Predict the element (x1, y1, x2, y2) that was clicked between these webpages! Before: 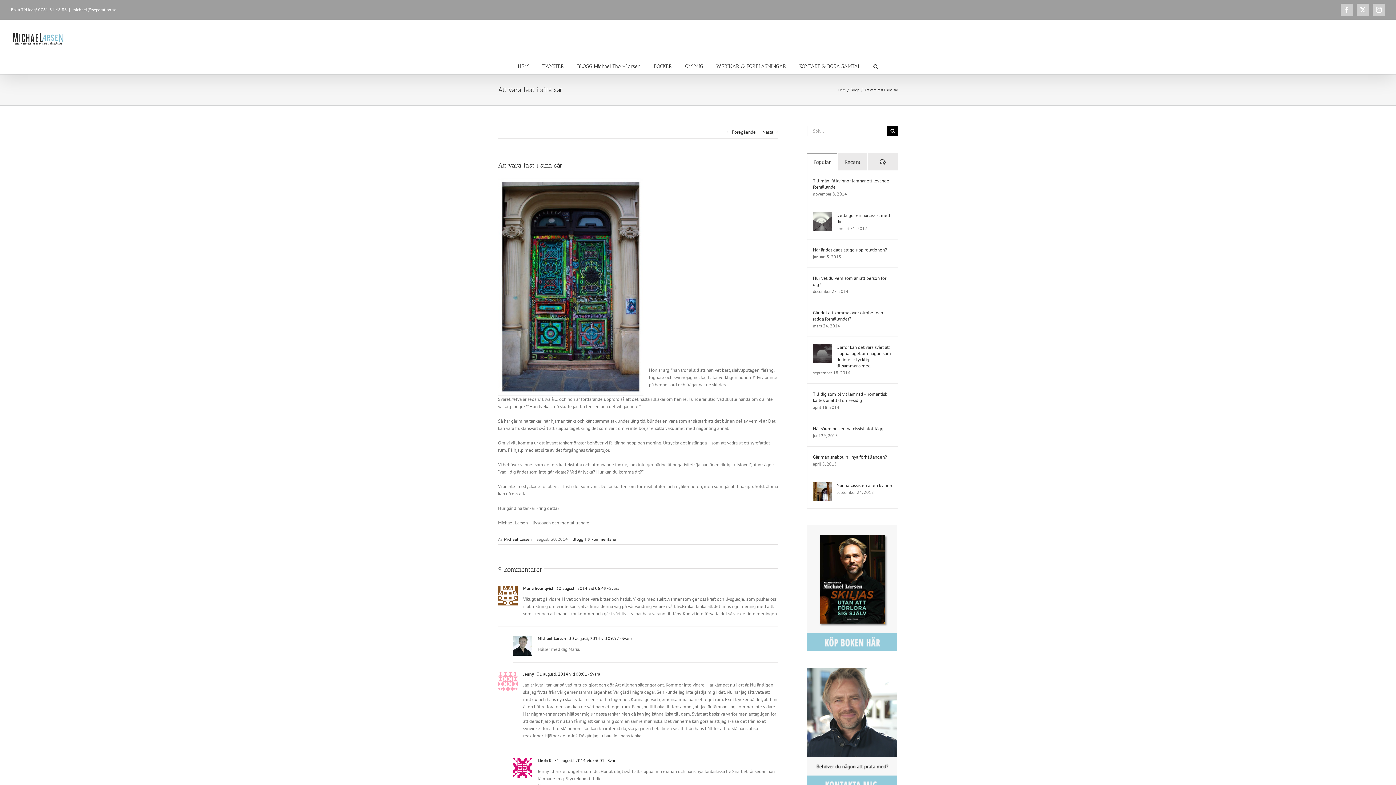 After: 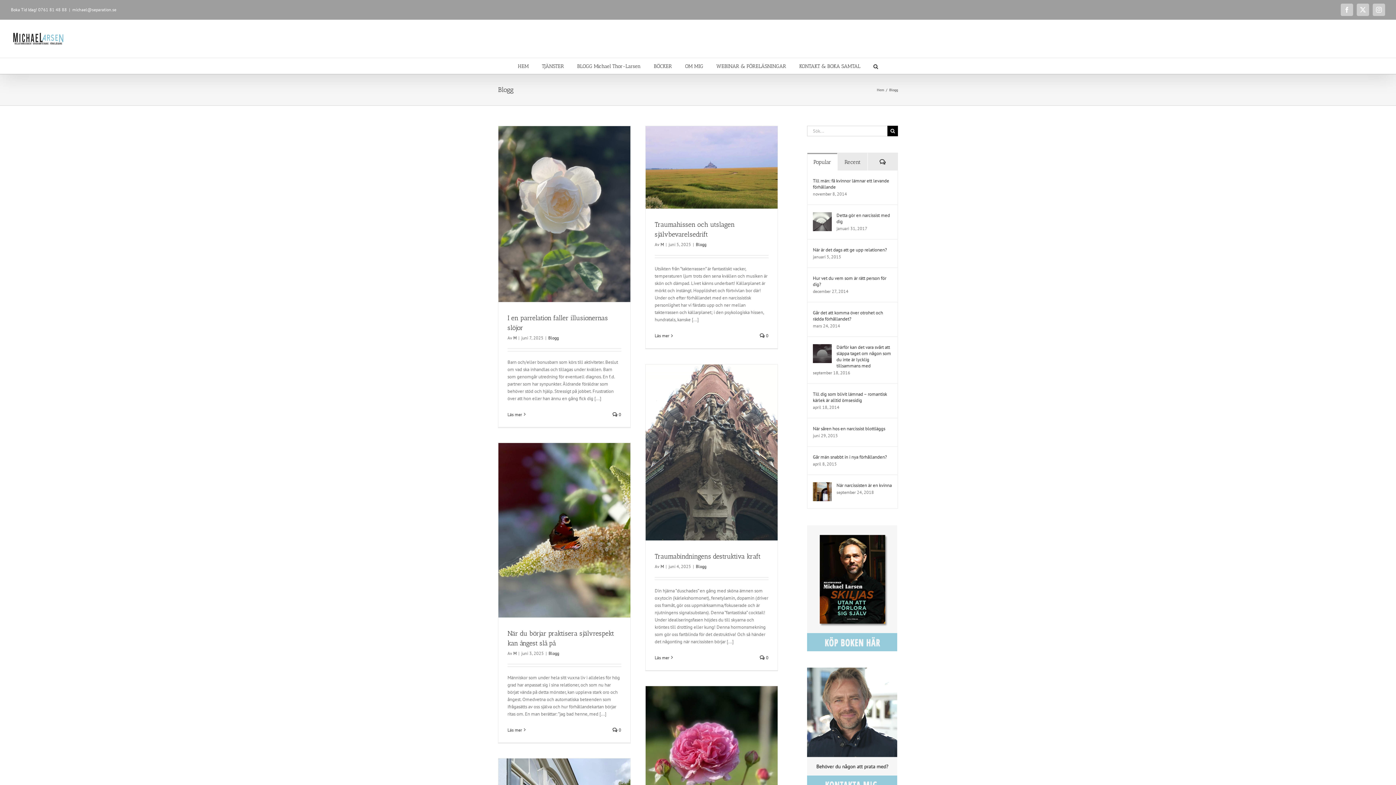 Action: bbox: (572, 536, 583, 542) label: Blogg